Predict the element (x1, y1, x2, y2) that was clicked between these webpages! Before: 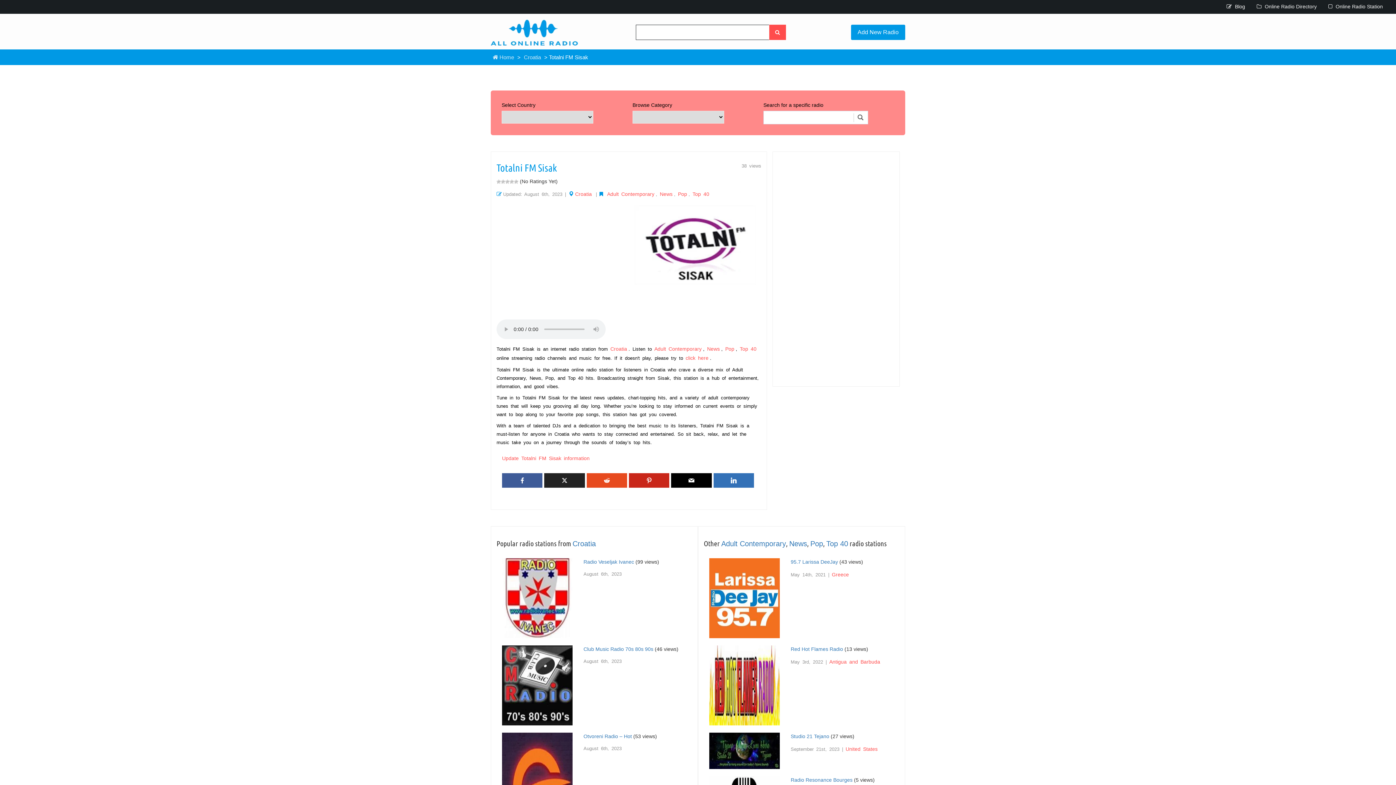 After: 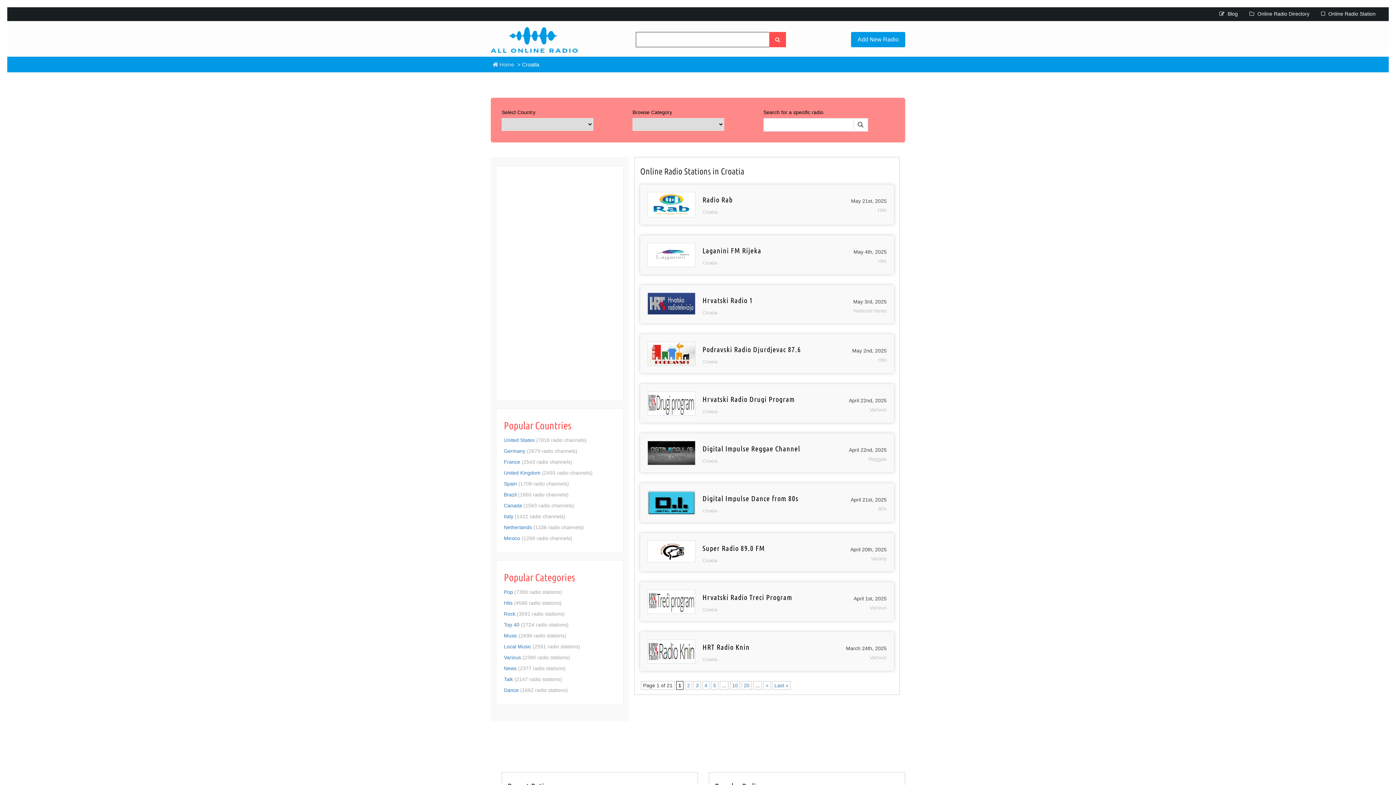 Action: label: Croatia bbox: (610, 346, 627, 352)